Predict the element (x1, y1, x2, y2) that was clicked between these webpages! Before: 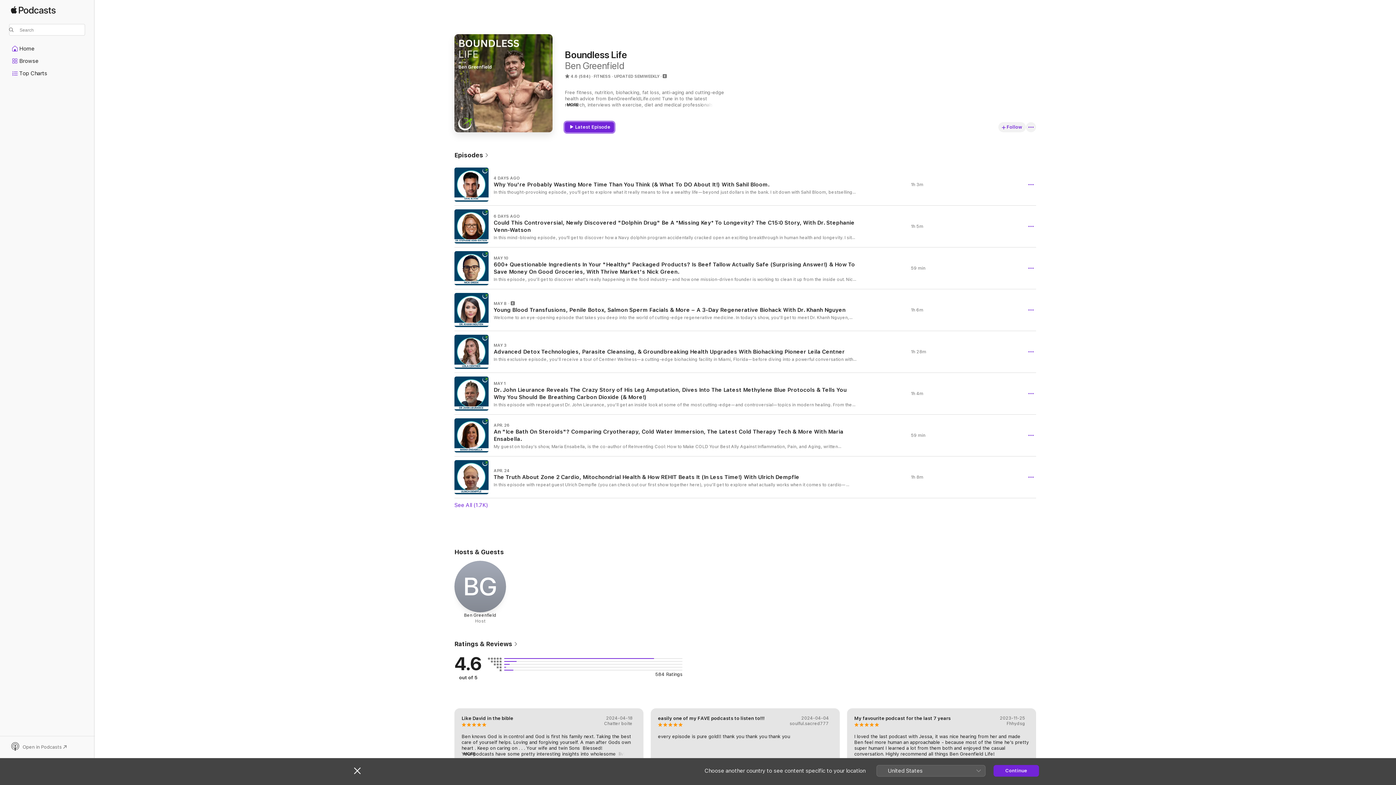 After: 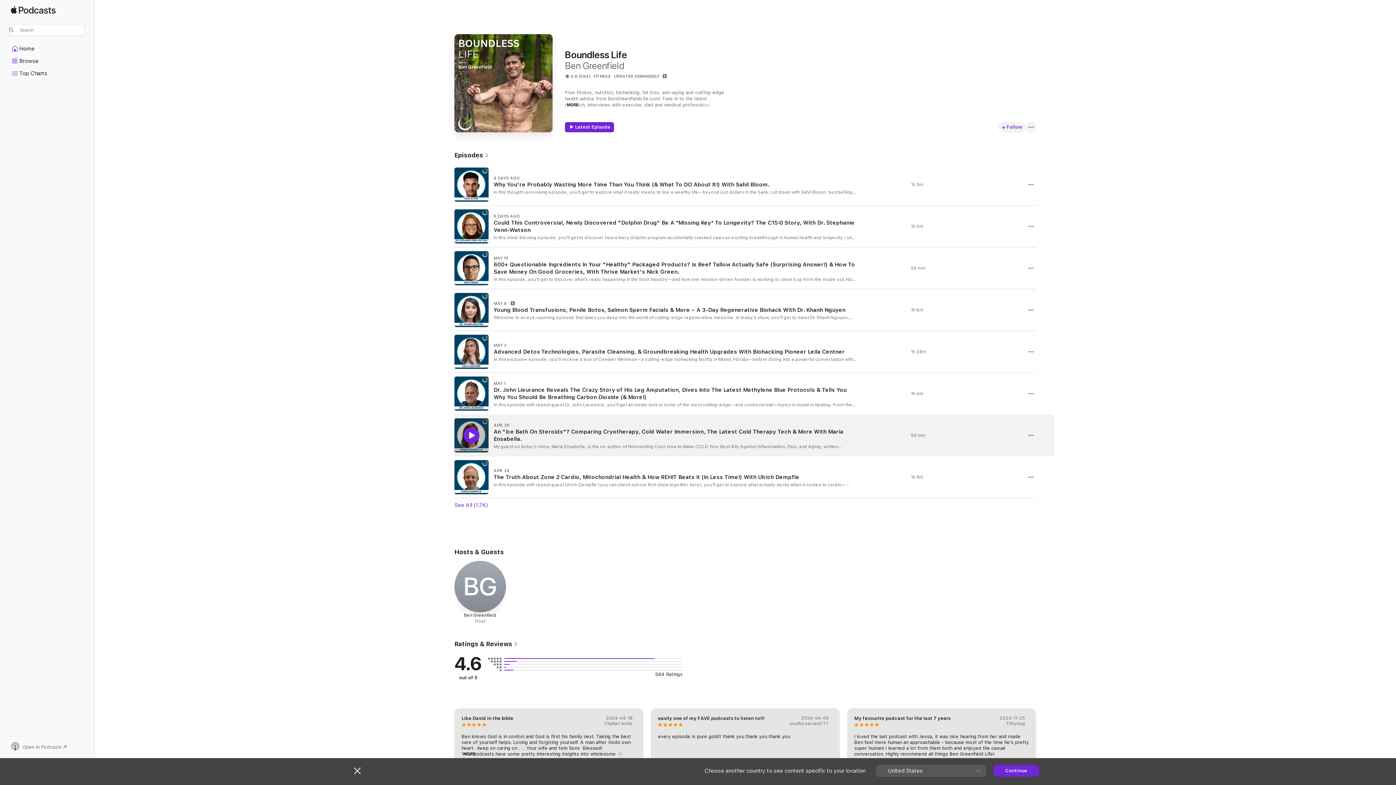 Action: label: Play bbox: (463, 427, 479, 443)